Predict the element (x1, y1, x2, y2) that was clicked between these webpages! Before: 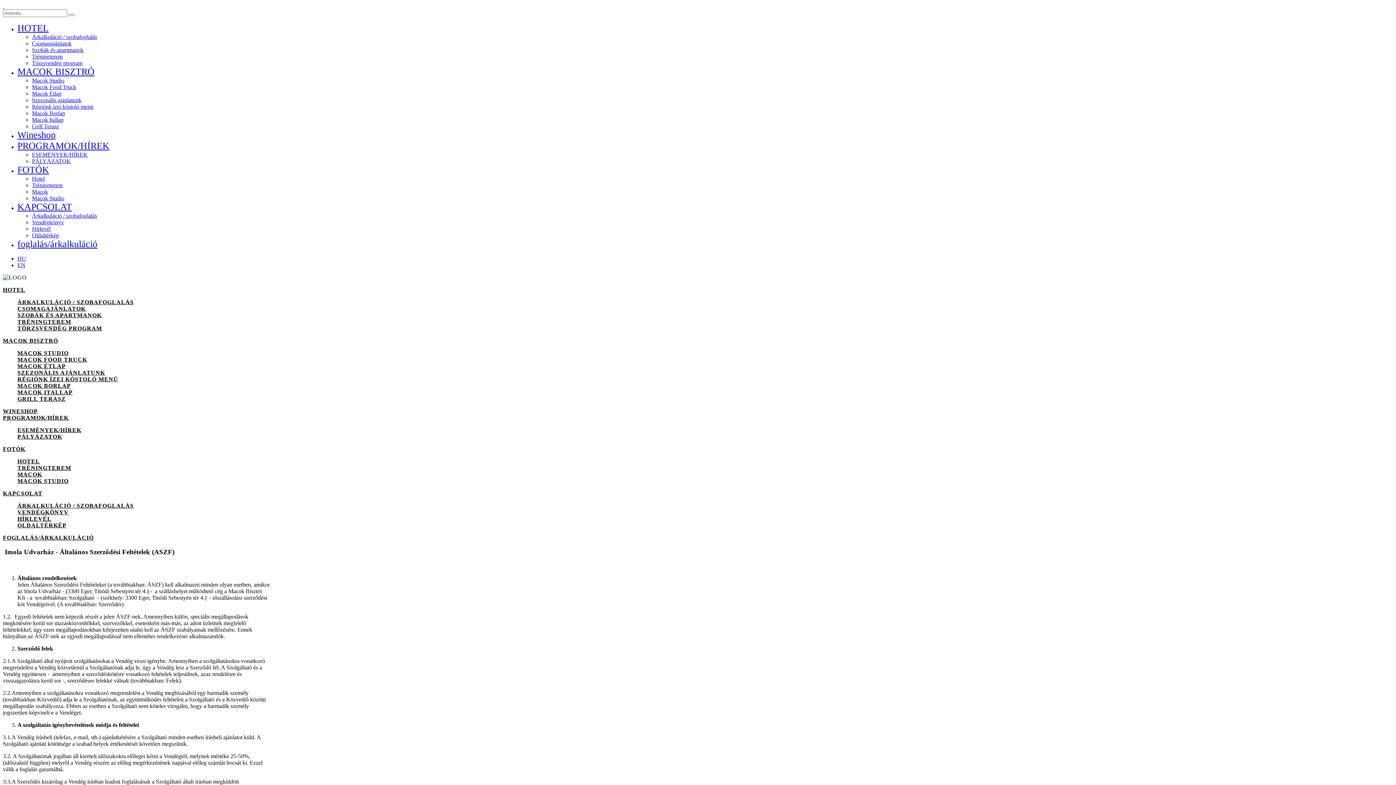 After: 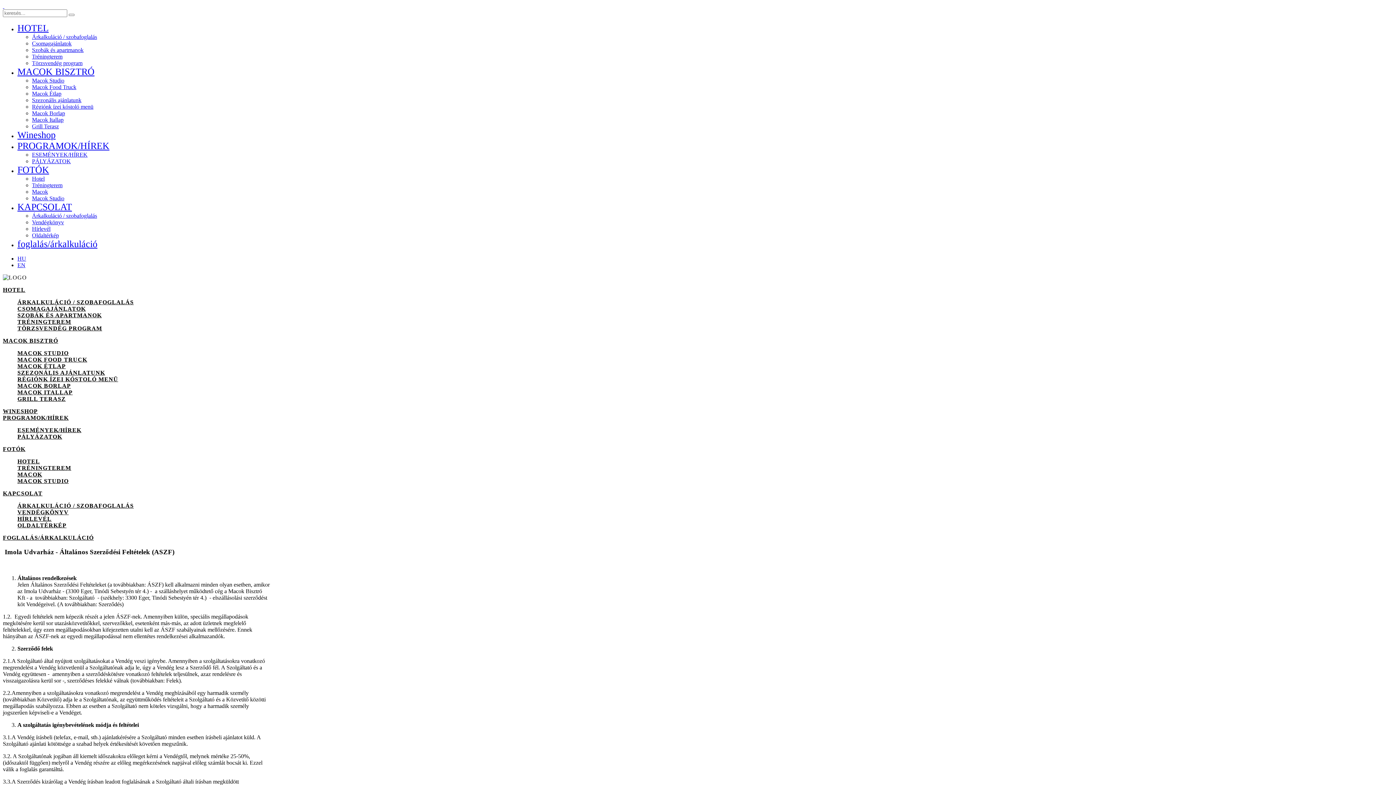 Action: bbox: (32, 212, 97, 218) label: Árkalkuláció / szobafoglalás